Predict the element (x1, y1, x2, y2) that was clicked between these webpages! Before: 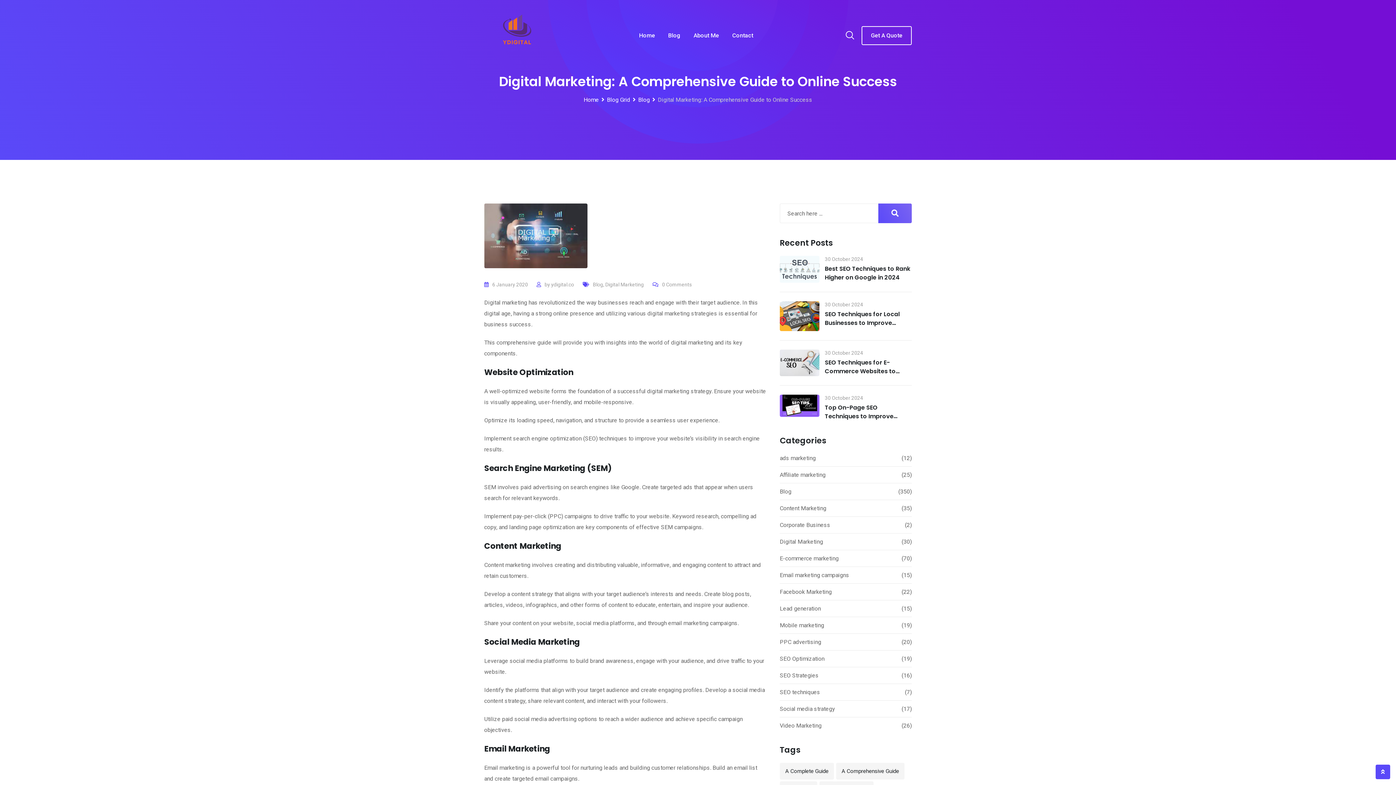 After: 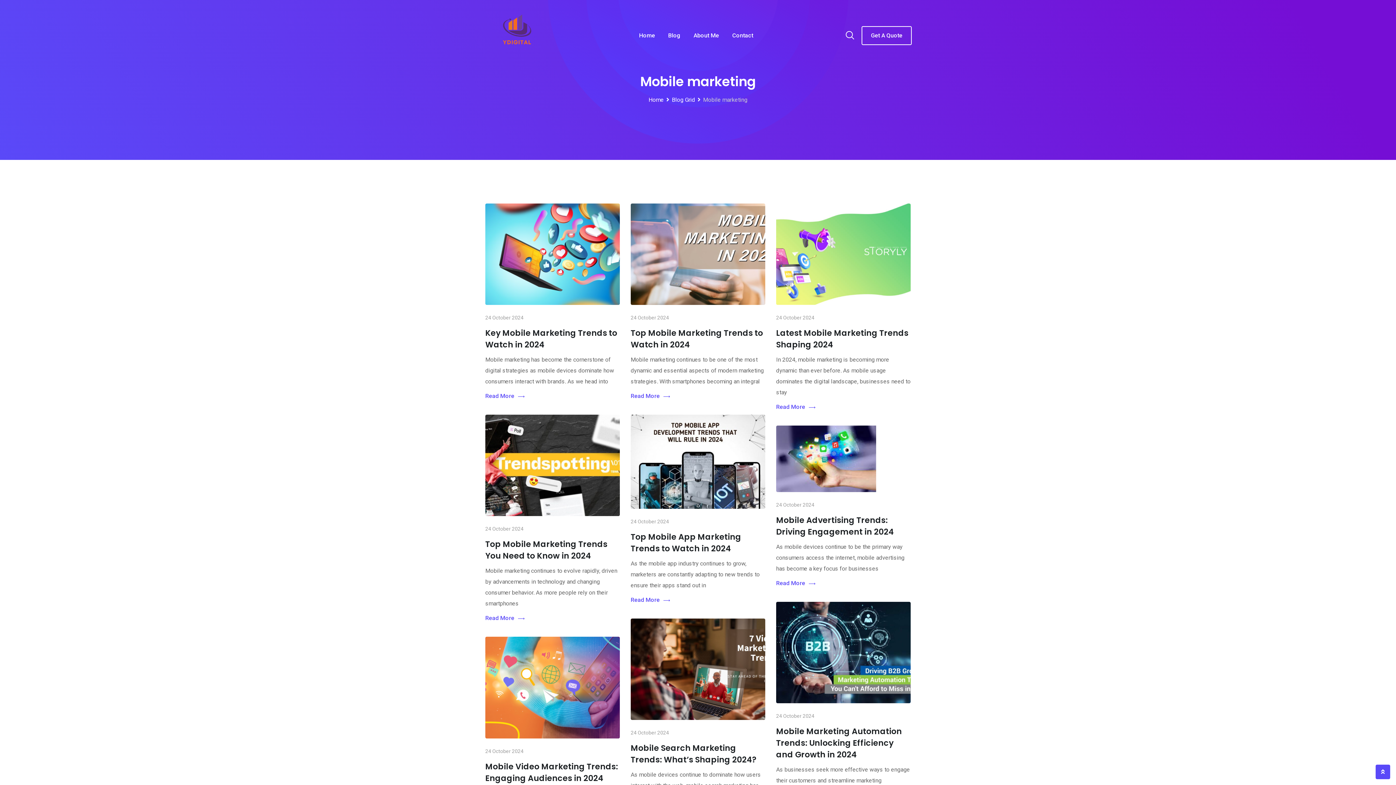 Action: bbox: (780, 620, 824, 630) label: Mobile marketing